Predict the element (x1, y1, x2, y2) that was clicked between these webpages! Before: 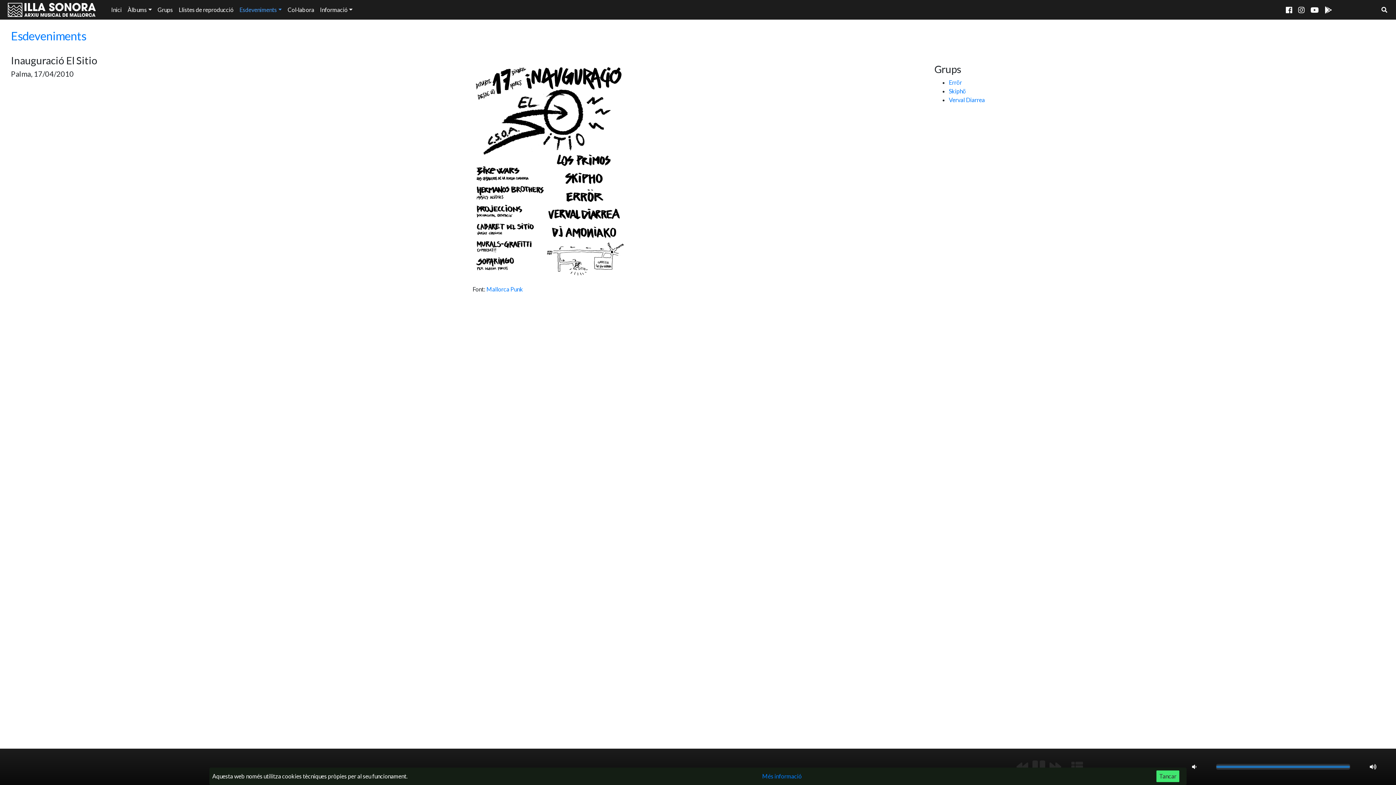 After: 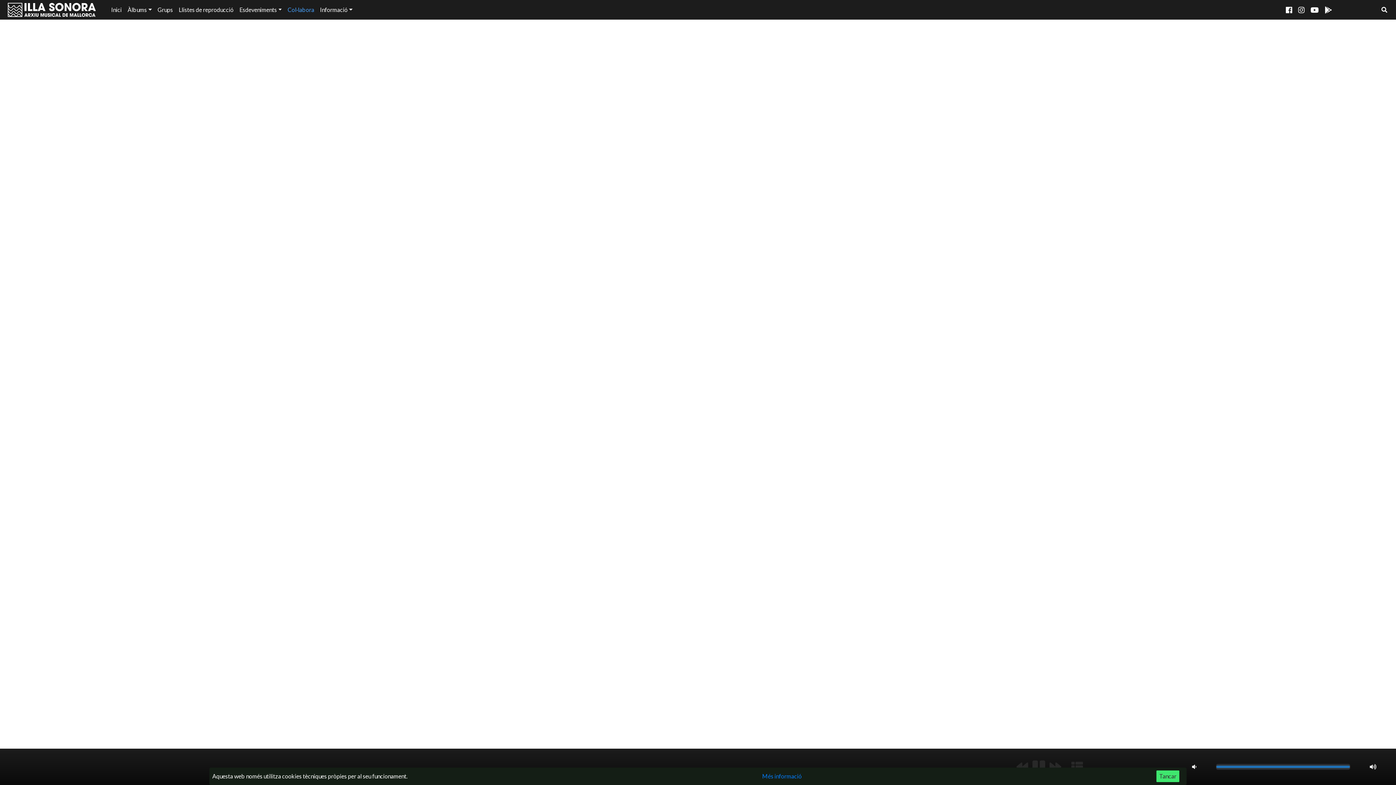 Action: label: Col·labora bbox: (284, 2, 317, 17)